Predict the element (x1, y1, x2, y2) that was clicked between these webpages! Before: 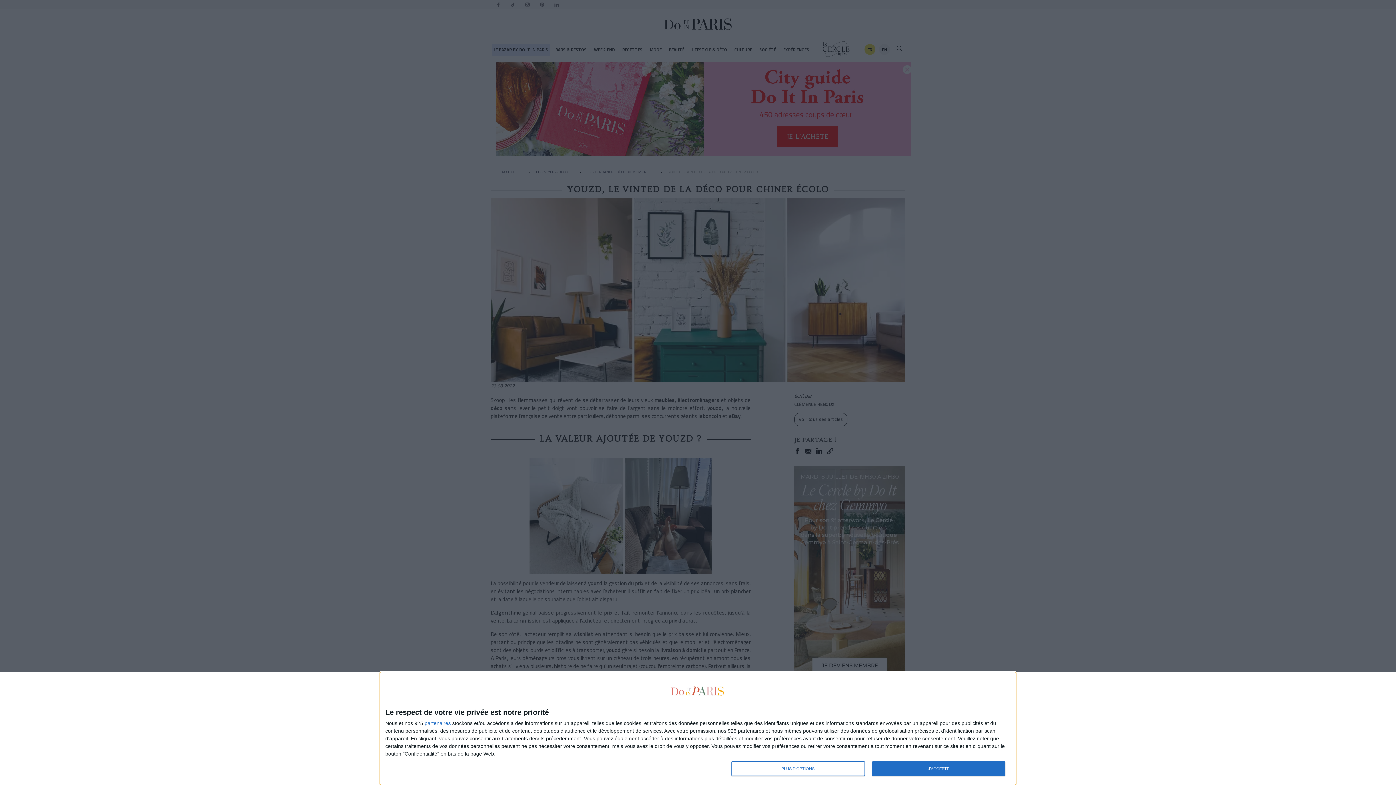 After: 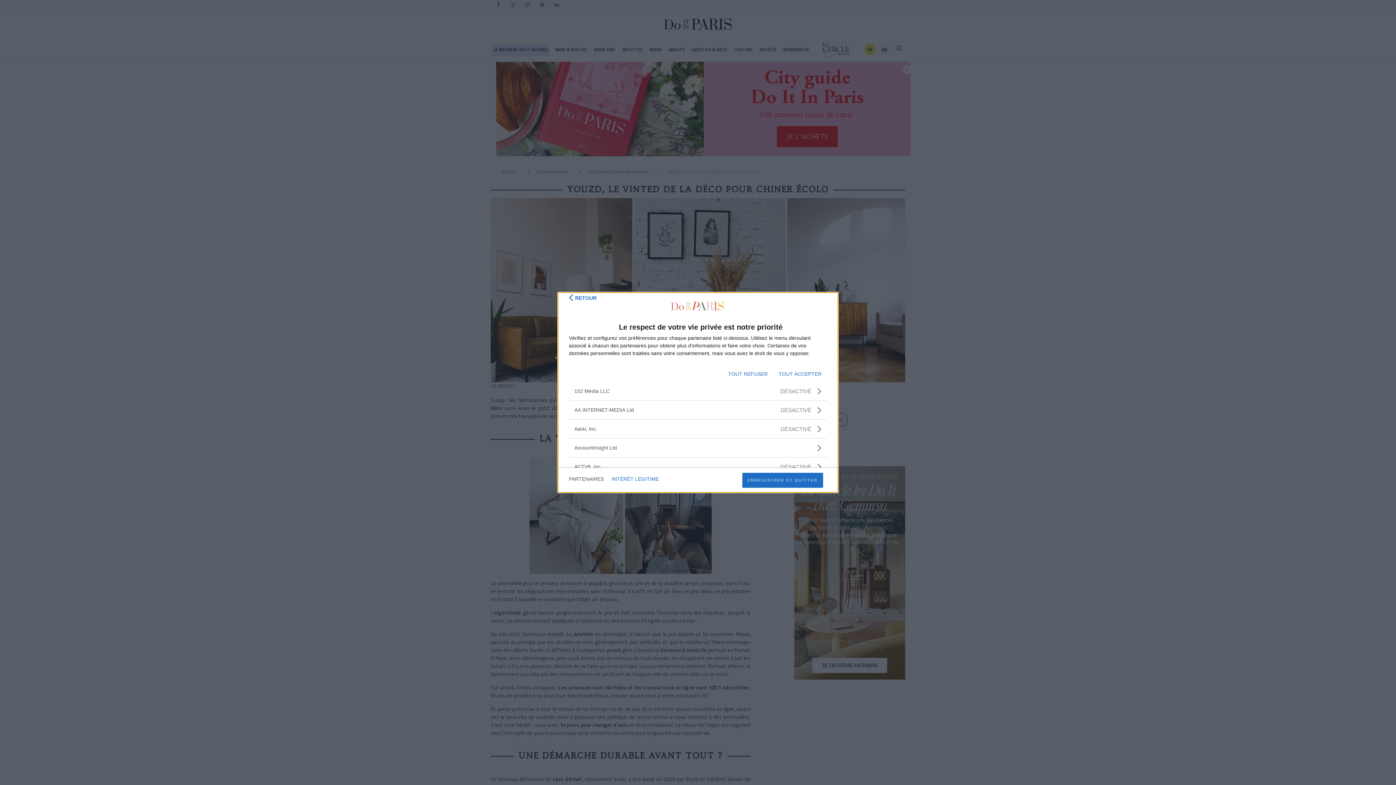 Action: bbox: (424, 720, 450, 726) label: partenaires